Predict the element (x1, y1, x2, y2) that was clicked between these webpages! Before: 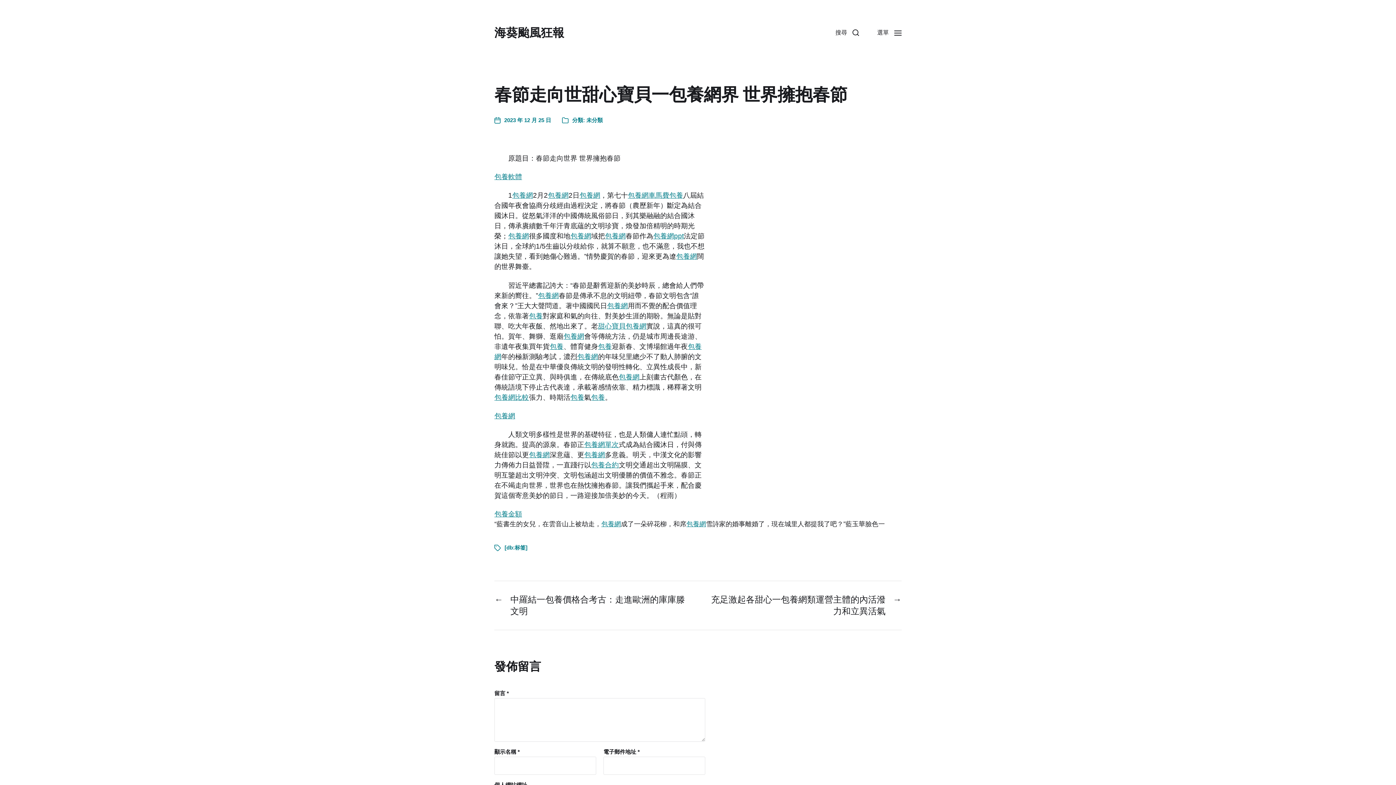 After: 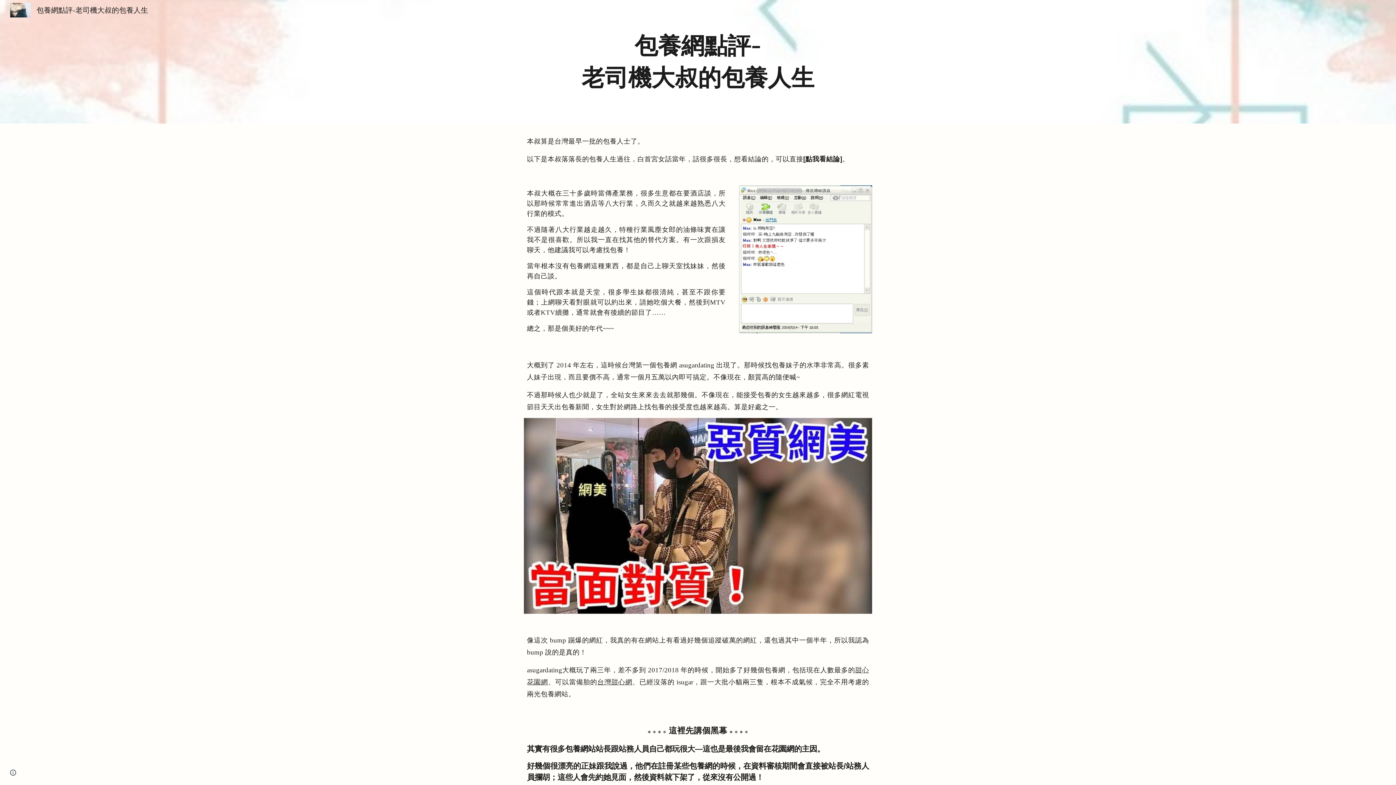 Action: label: 包養網ppt bbox: (653, 232, 684, 240)